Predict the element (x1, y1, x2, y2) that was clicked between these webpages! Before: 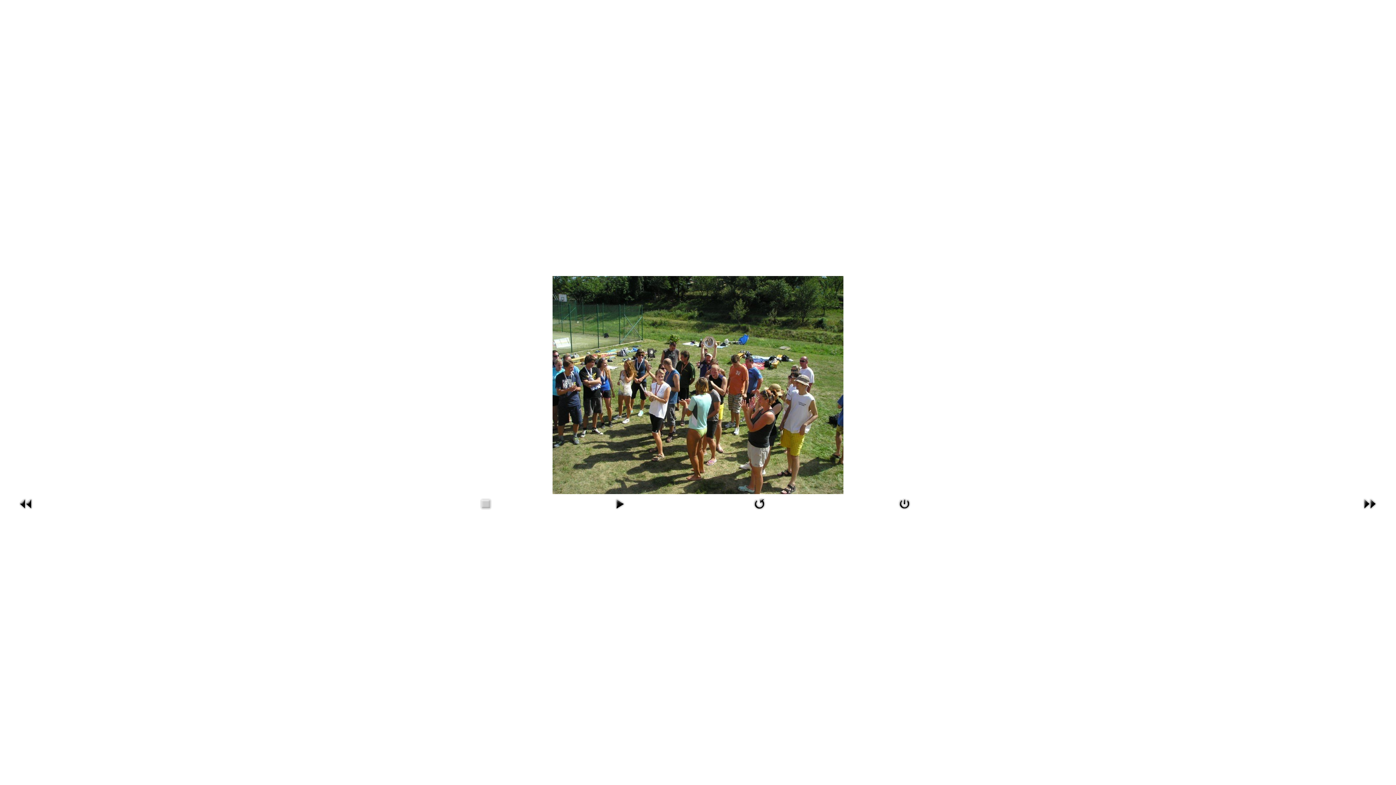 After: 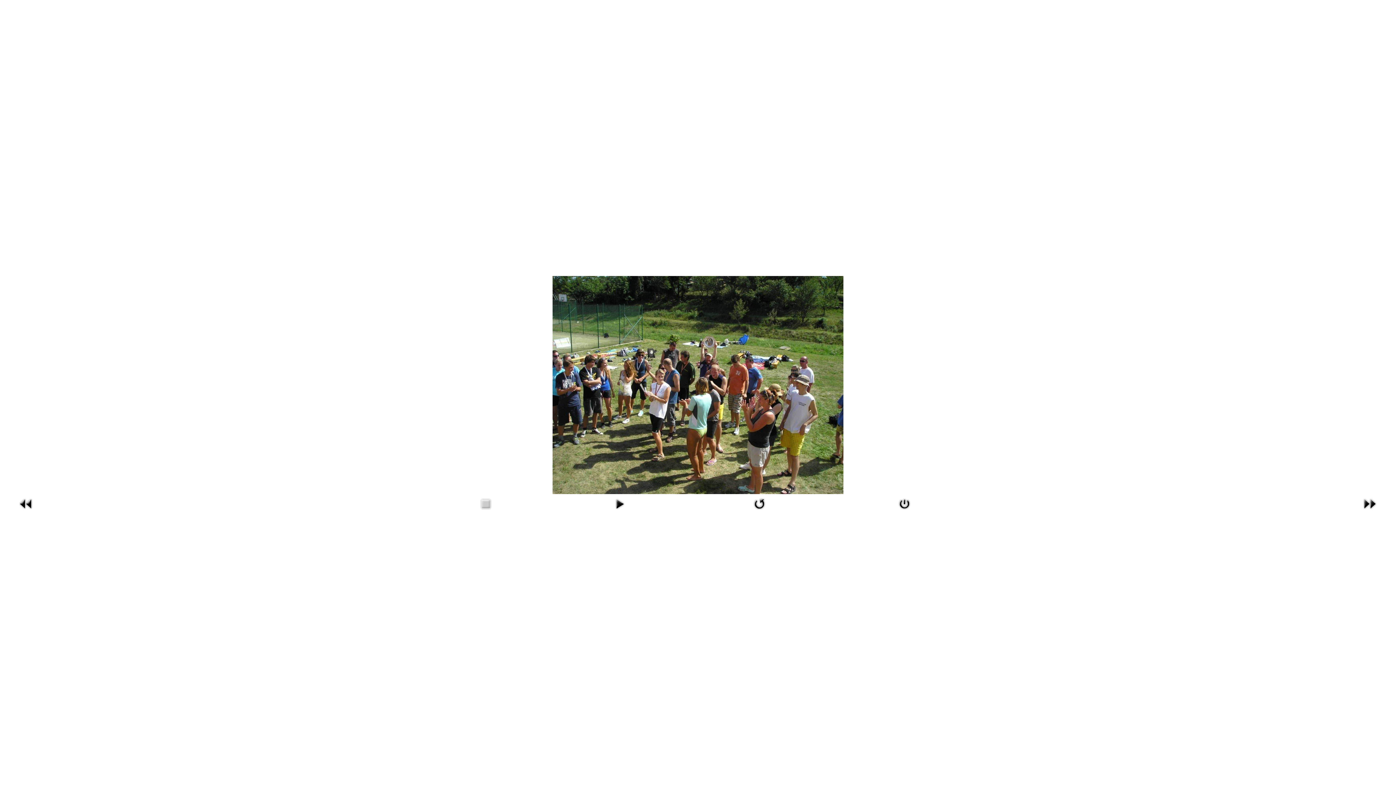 Action: bbox: (750, 500, 768, 506)